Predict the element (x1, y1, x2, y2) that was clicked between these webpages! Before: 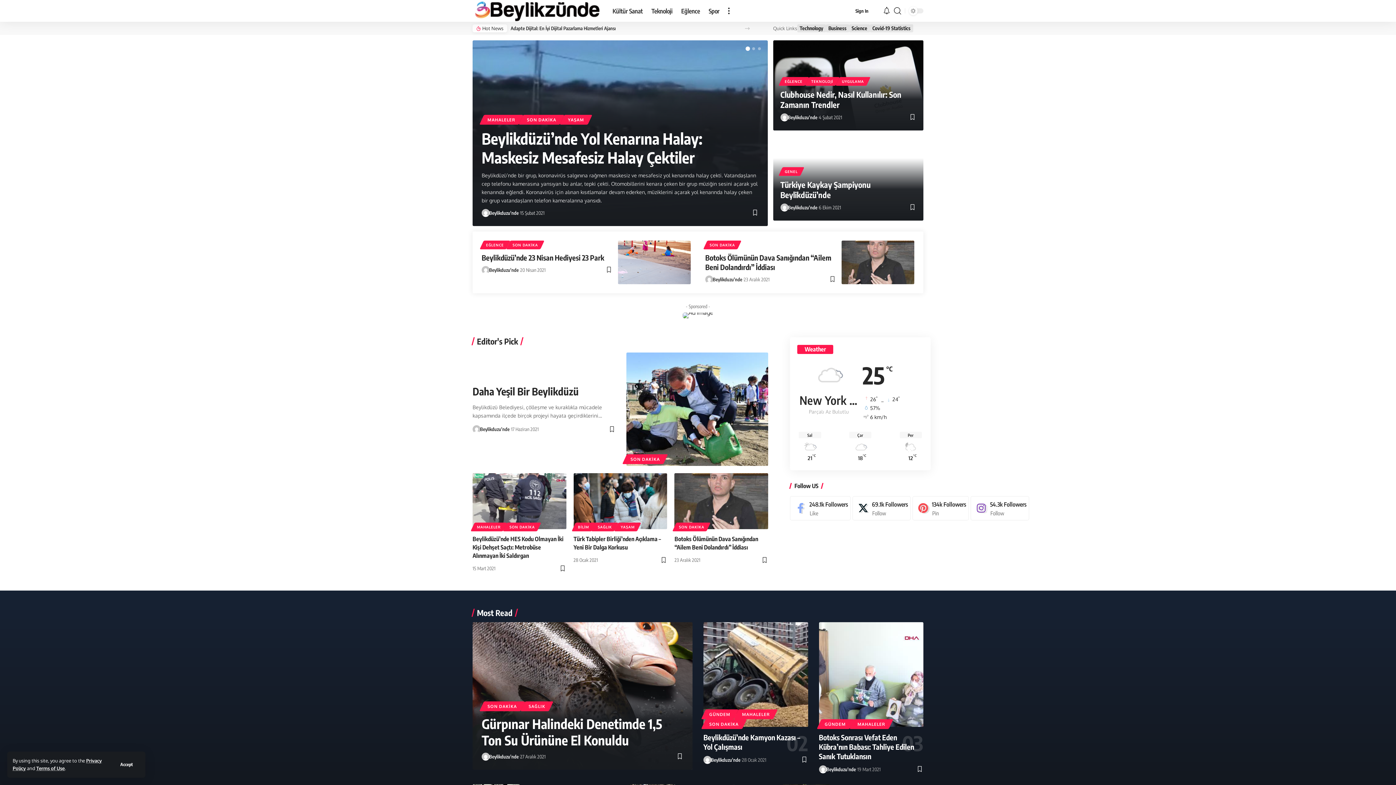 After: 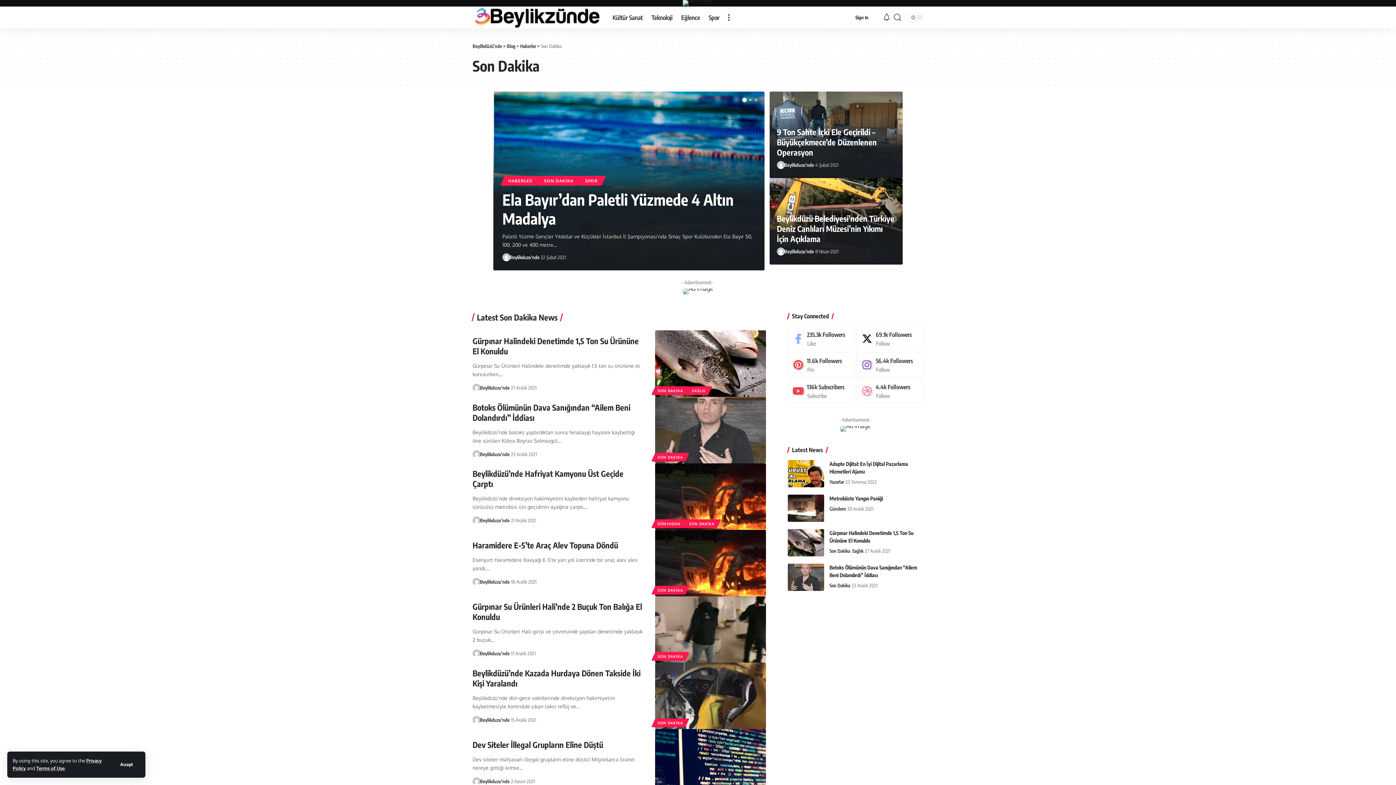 Action: bbox: (481, 701, 522, 711) label: SON DAKİKA